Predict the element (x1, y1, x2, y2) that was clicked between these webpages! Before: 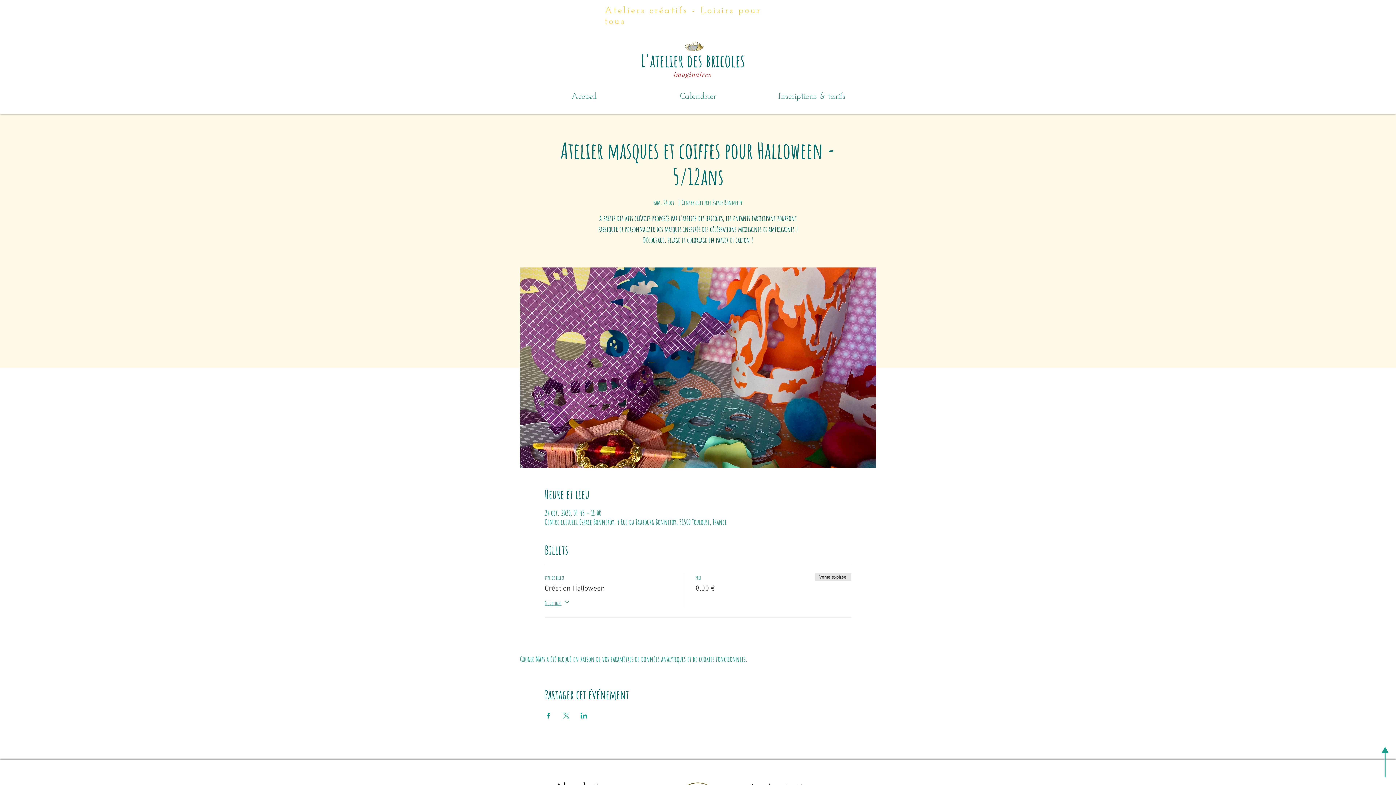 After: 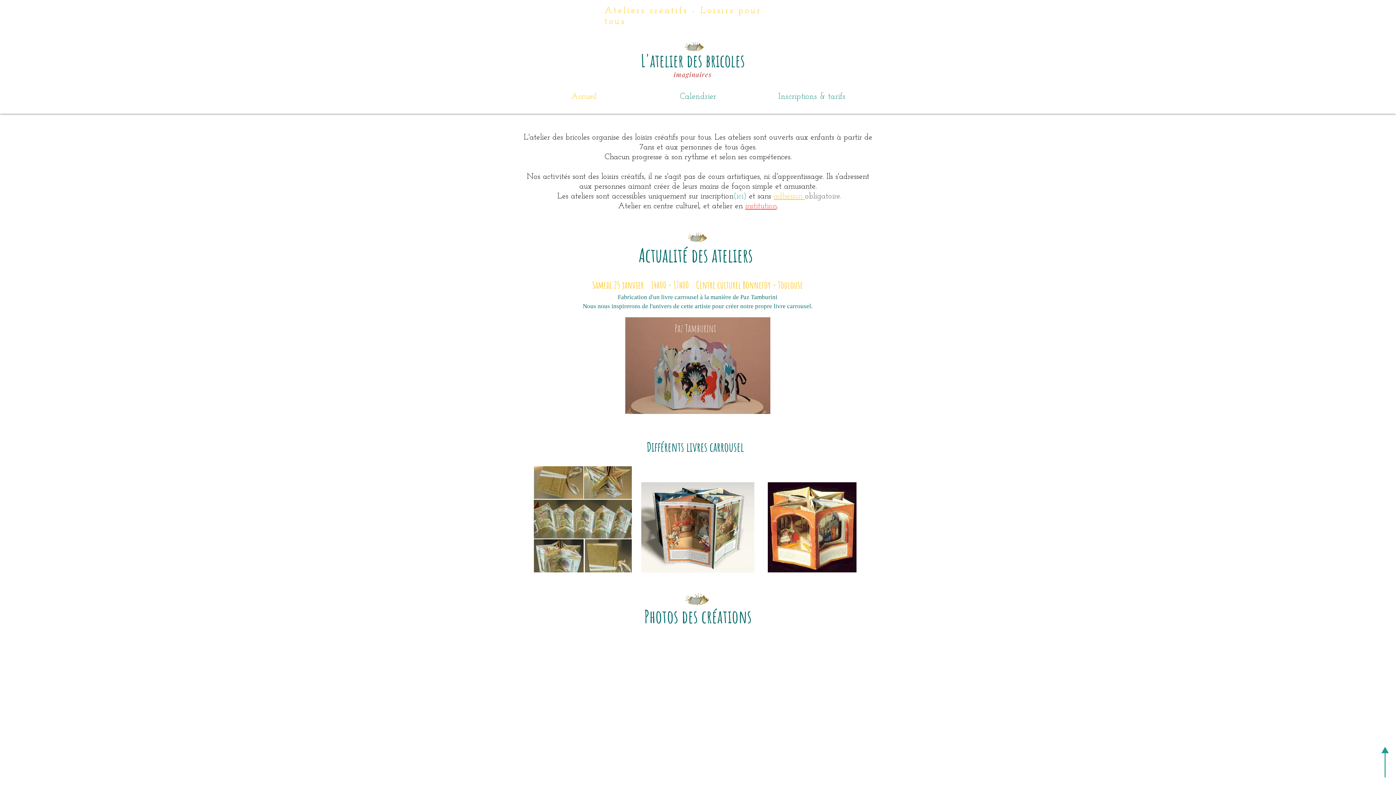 Action: bbox: (527, 88, 641, 105) label: Accueil